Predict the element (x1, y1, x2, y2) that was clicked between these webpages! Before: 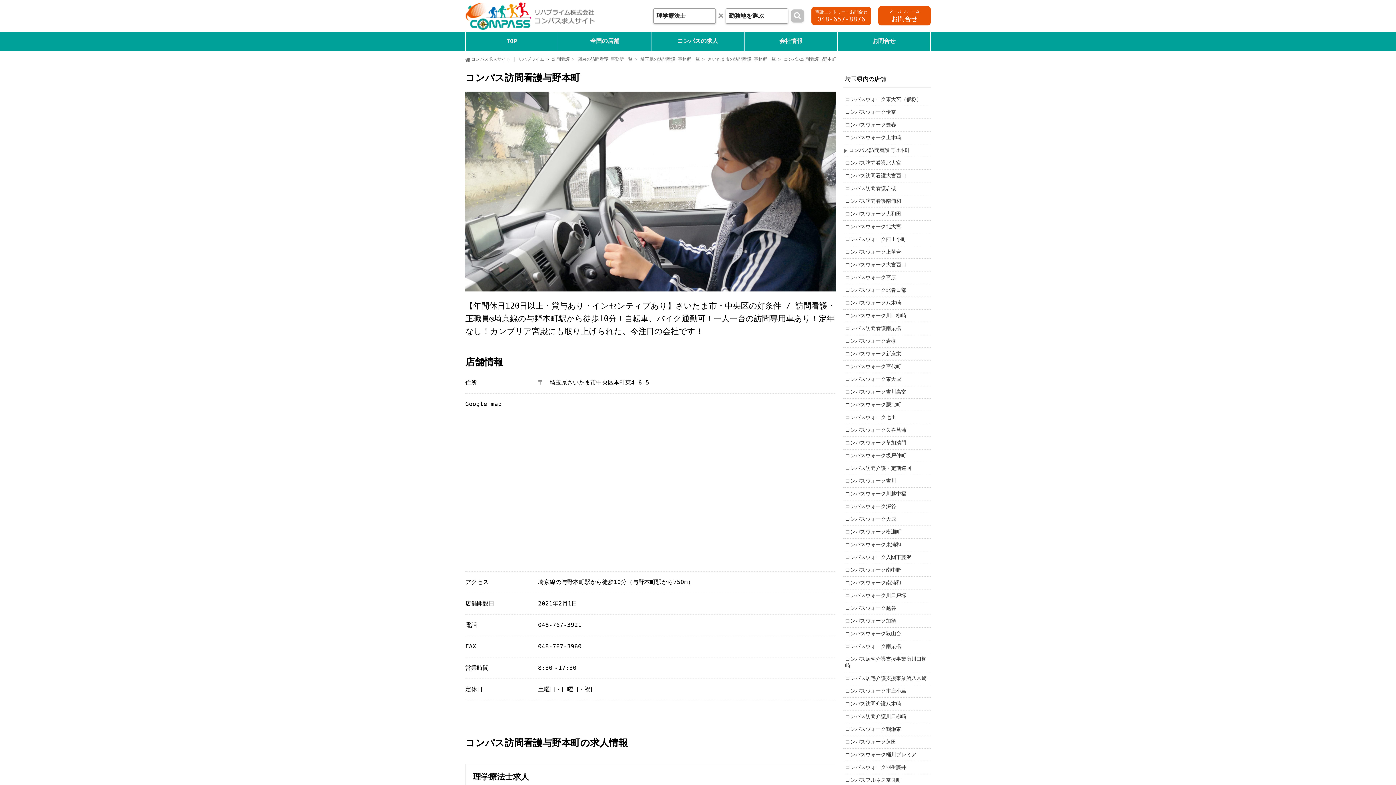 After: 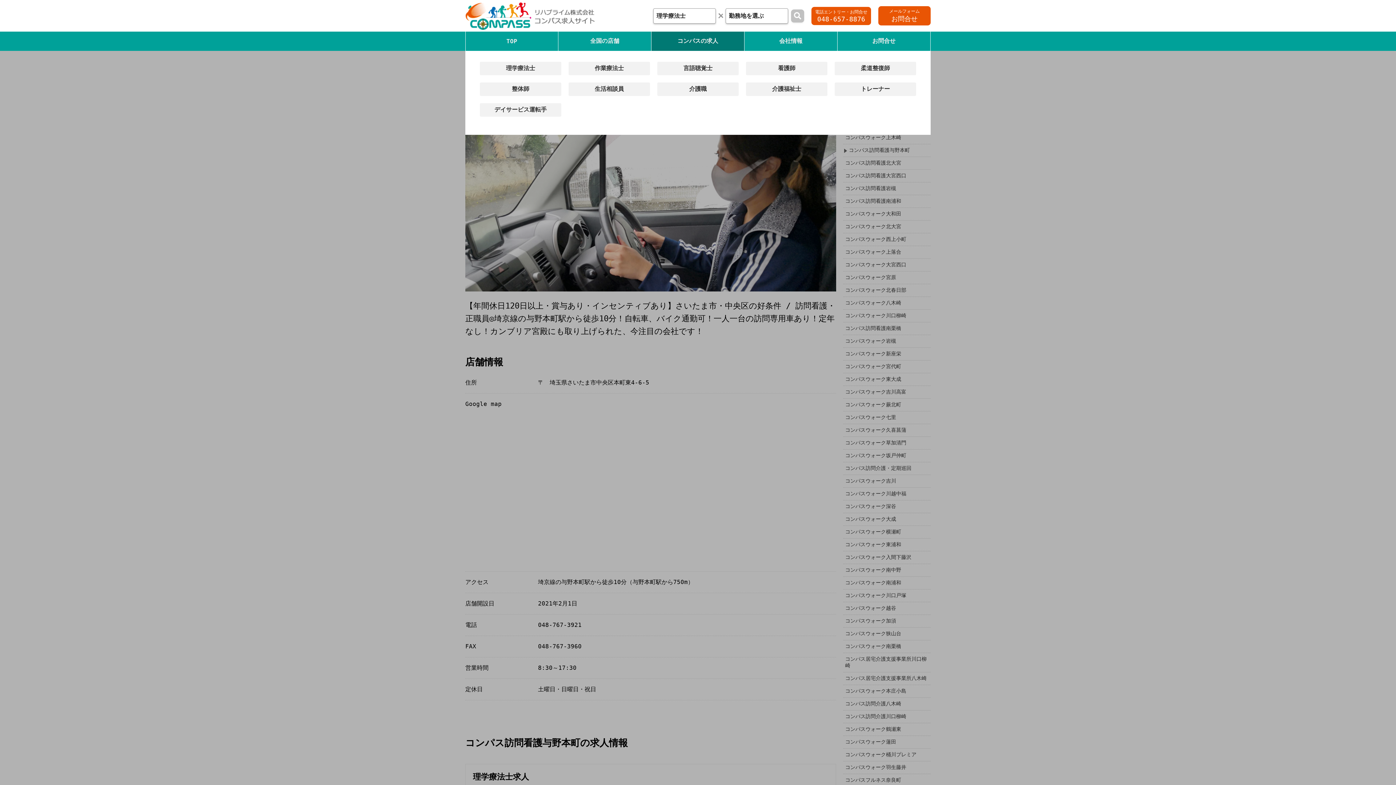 Action: label: コンパスの求人 bbox: (651, 31, 744, 50)